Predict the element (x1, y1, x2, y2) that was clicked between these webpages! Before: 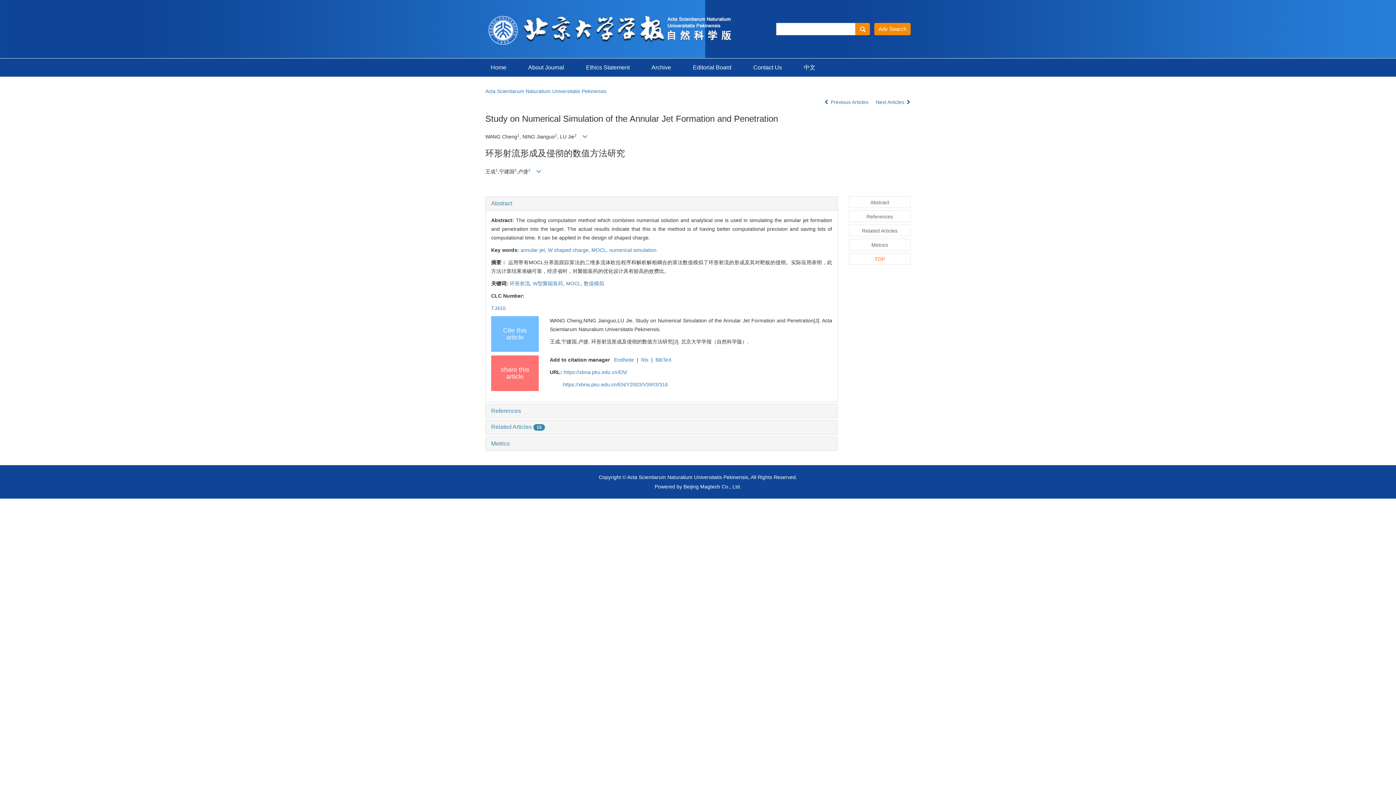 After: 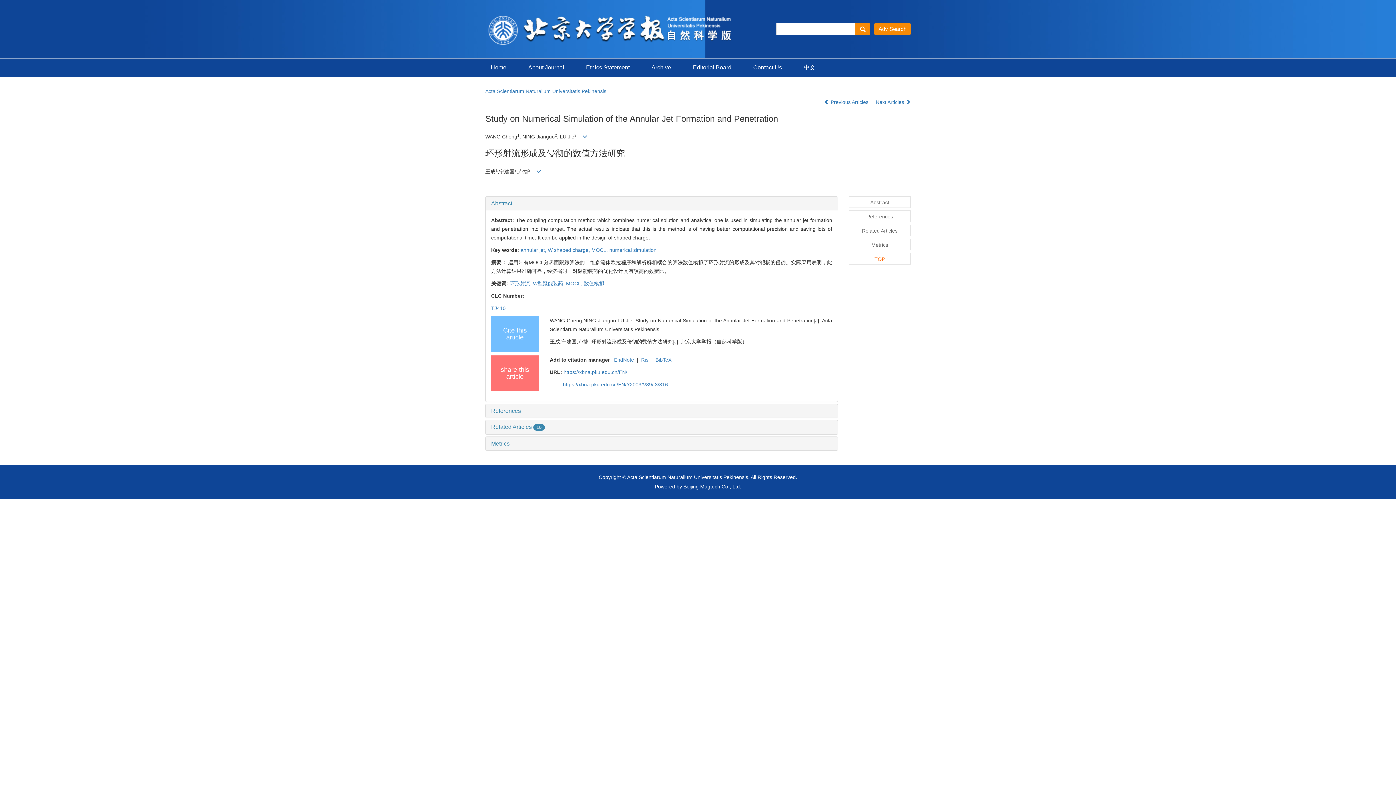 Action: label: 数值模拟 bbox: (584, 280, 604, 286)